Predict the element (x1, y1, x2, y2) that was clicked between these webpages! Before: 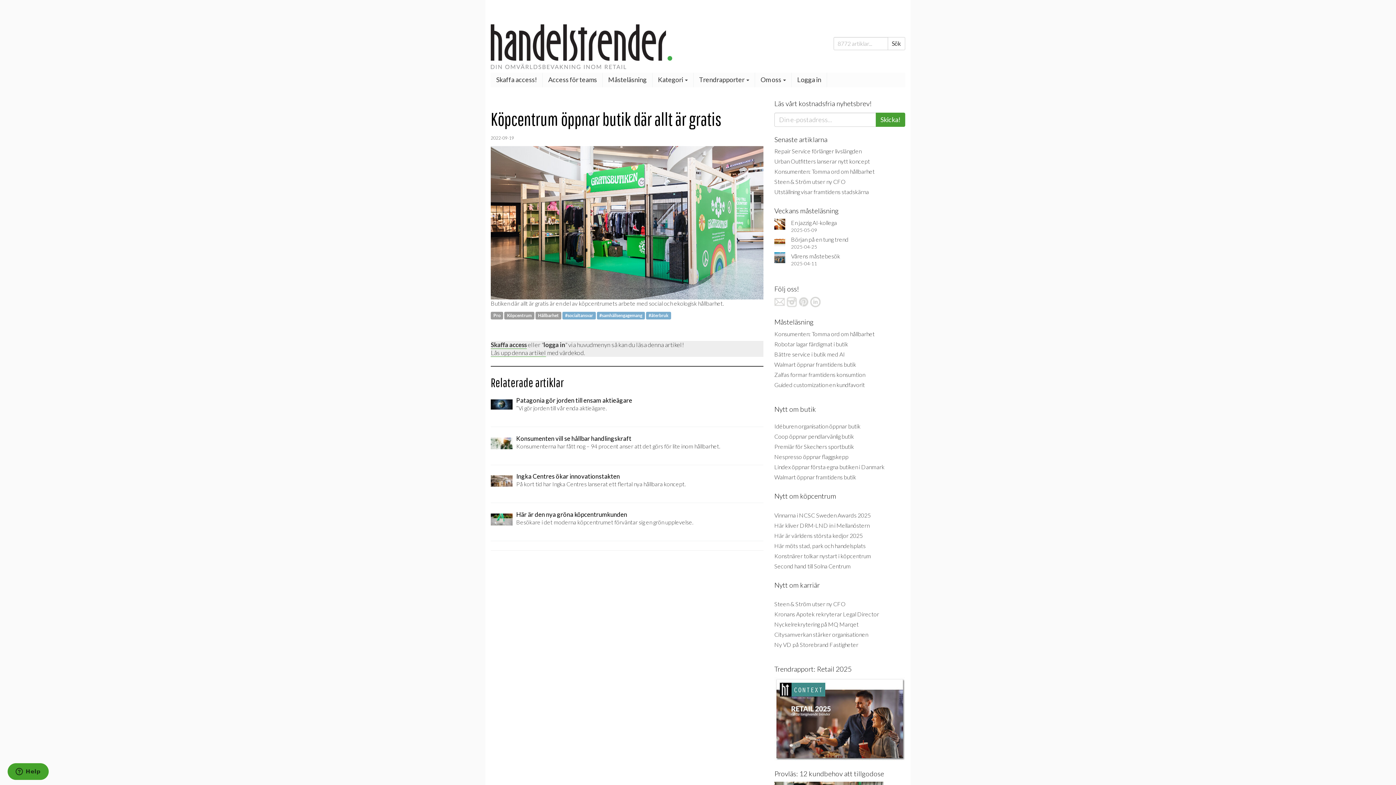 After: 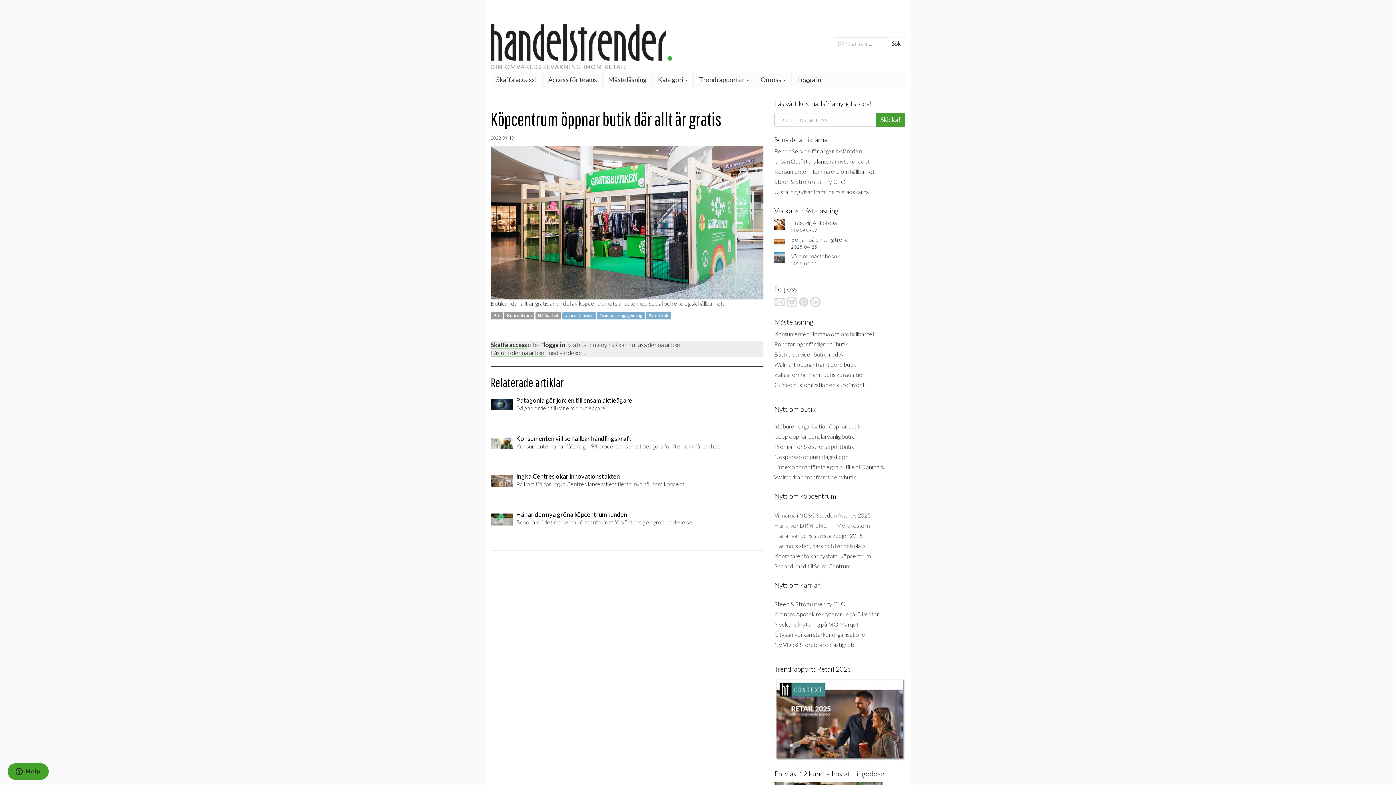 Action: bbox: (798, 297, 809, 304)